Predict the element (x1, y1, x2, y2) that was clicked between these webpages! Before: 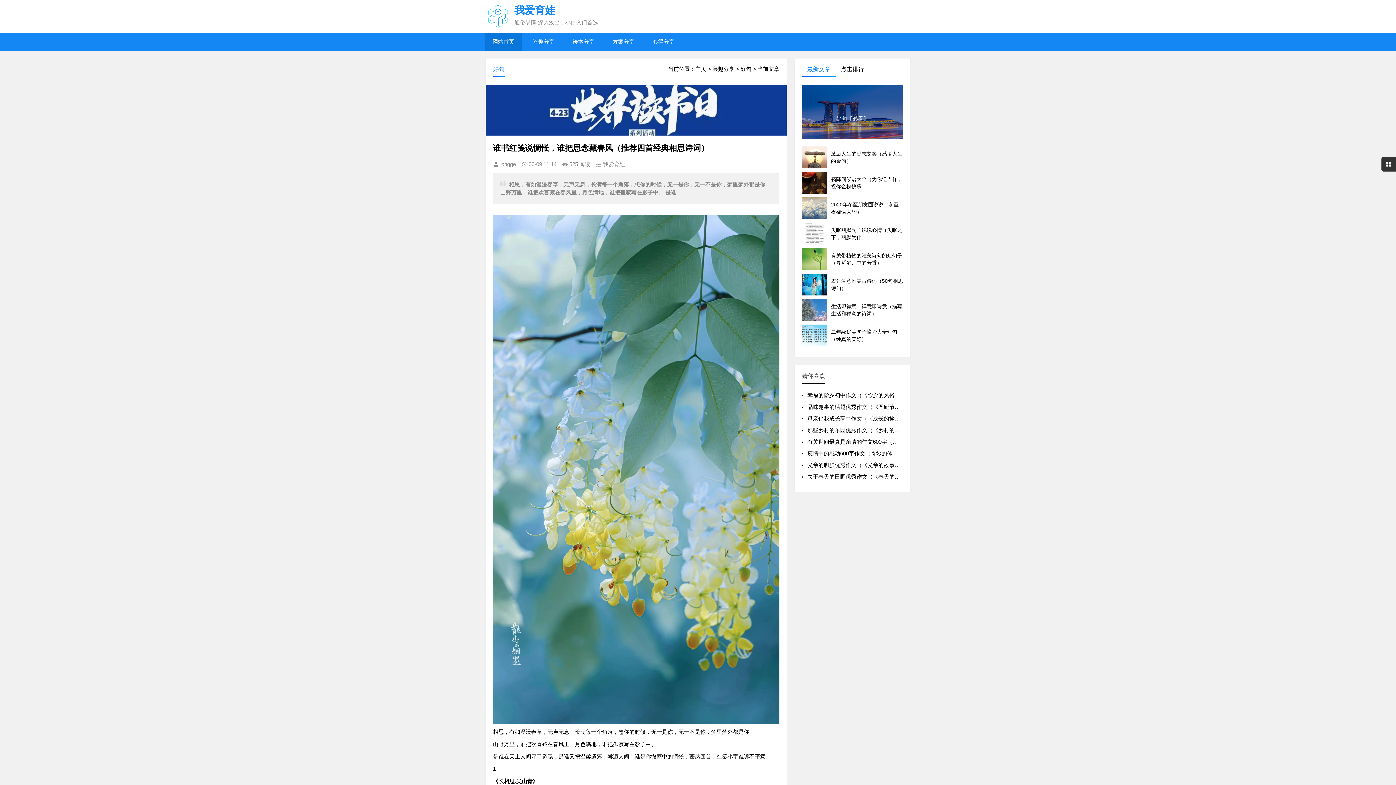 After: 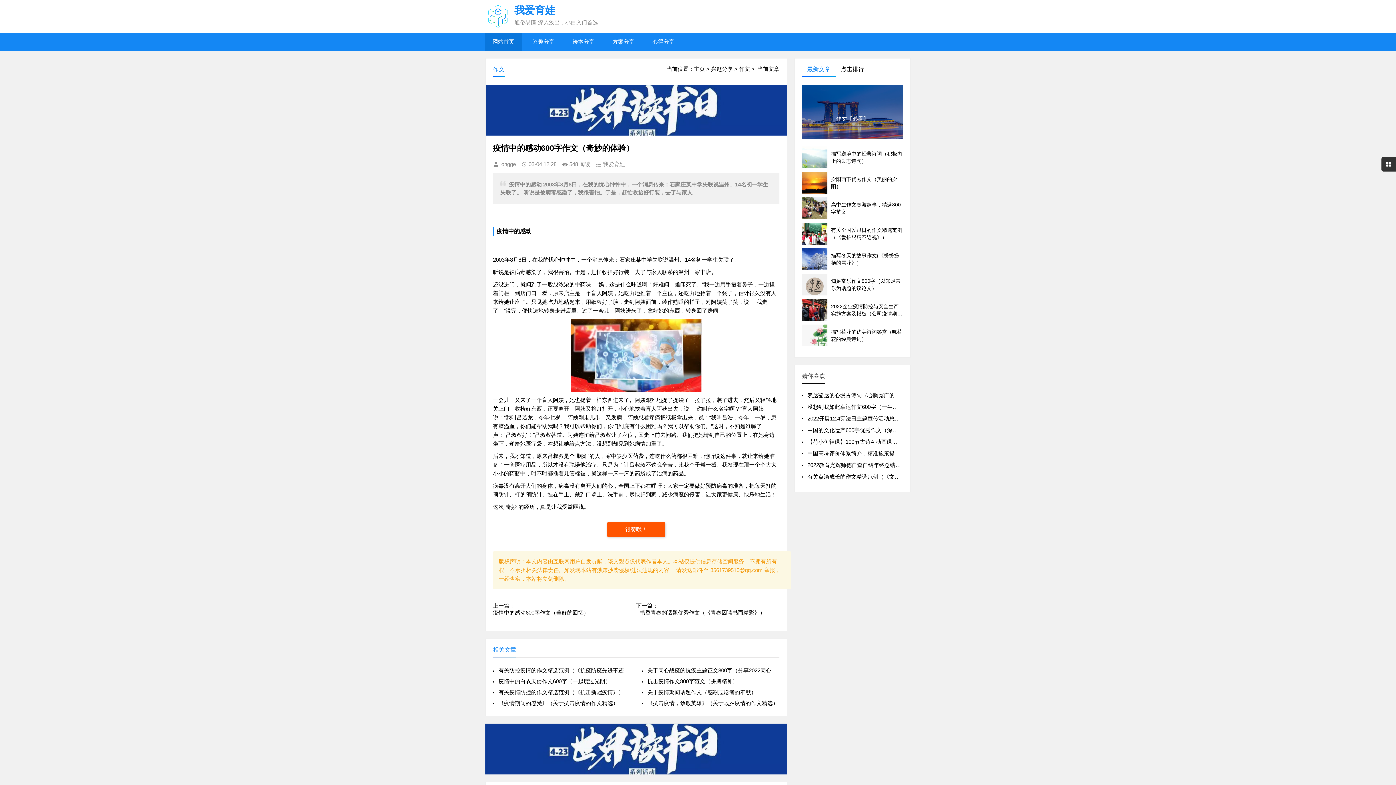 Action: bbox: (807, 450, 903, 456) label: 疫情中的感动600字作文（奇妙的体验）